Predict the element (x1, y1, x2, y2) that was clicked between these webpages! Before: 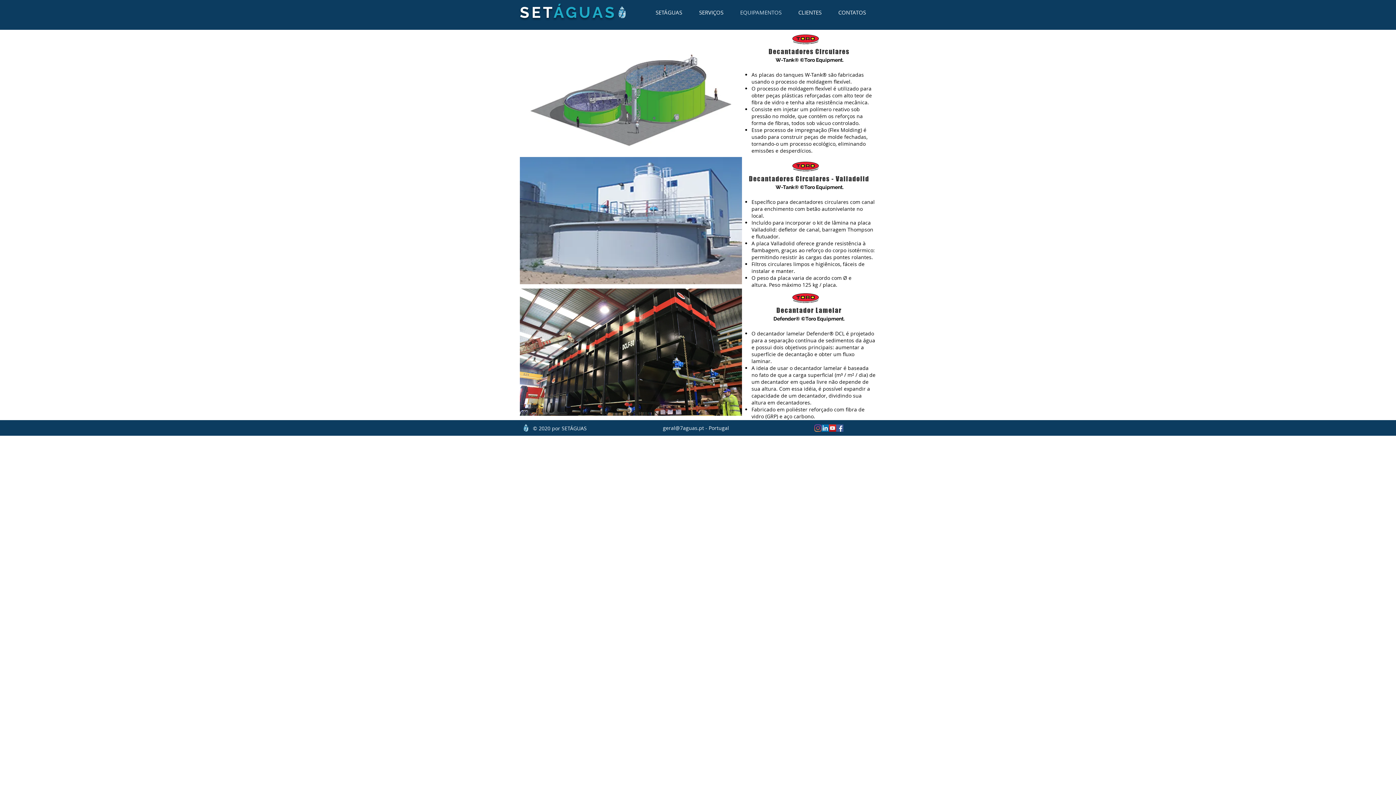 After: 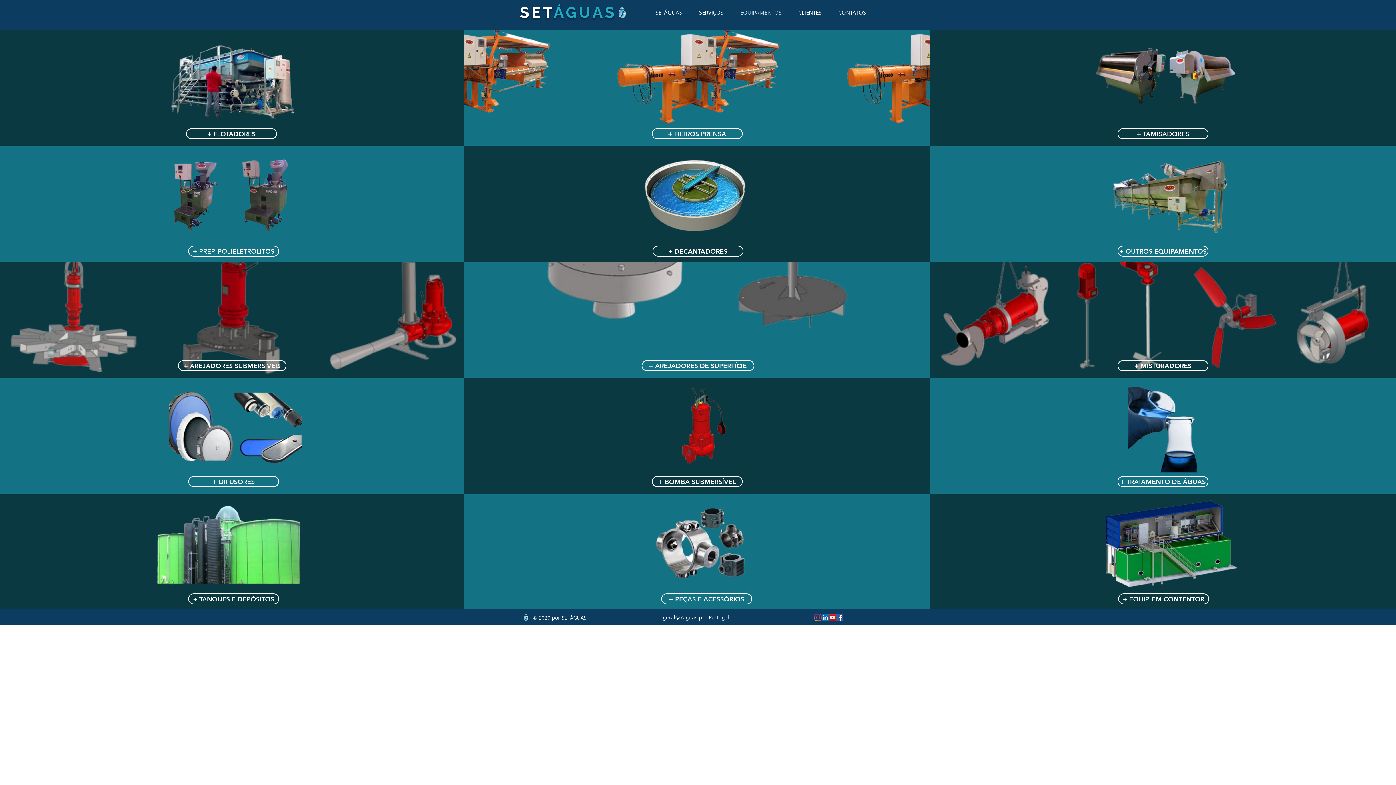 Action: label: EQUIPAMENTOS bbox: (732, 6, 790, 18)